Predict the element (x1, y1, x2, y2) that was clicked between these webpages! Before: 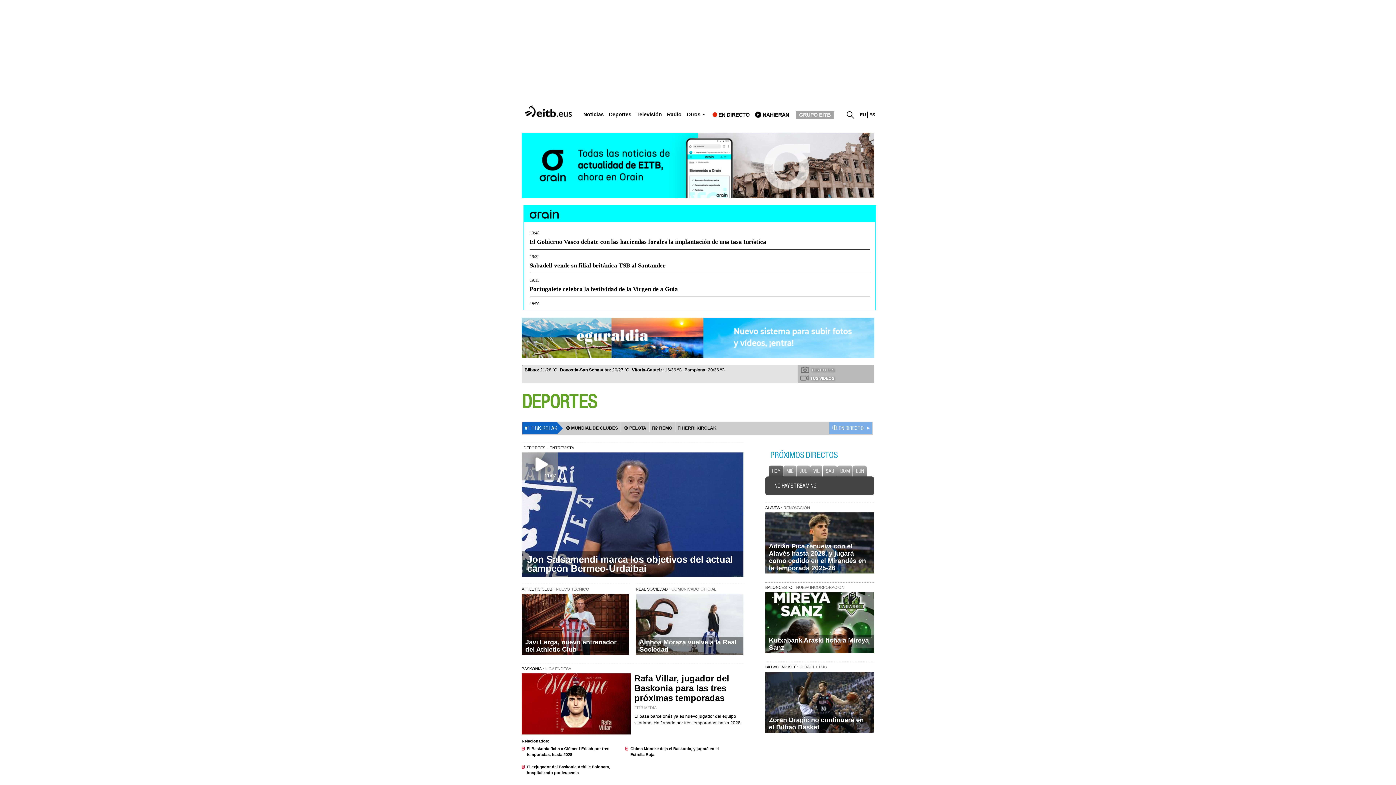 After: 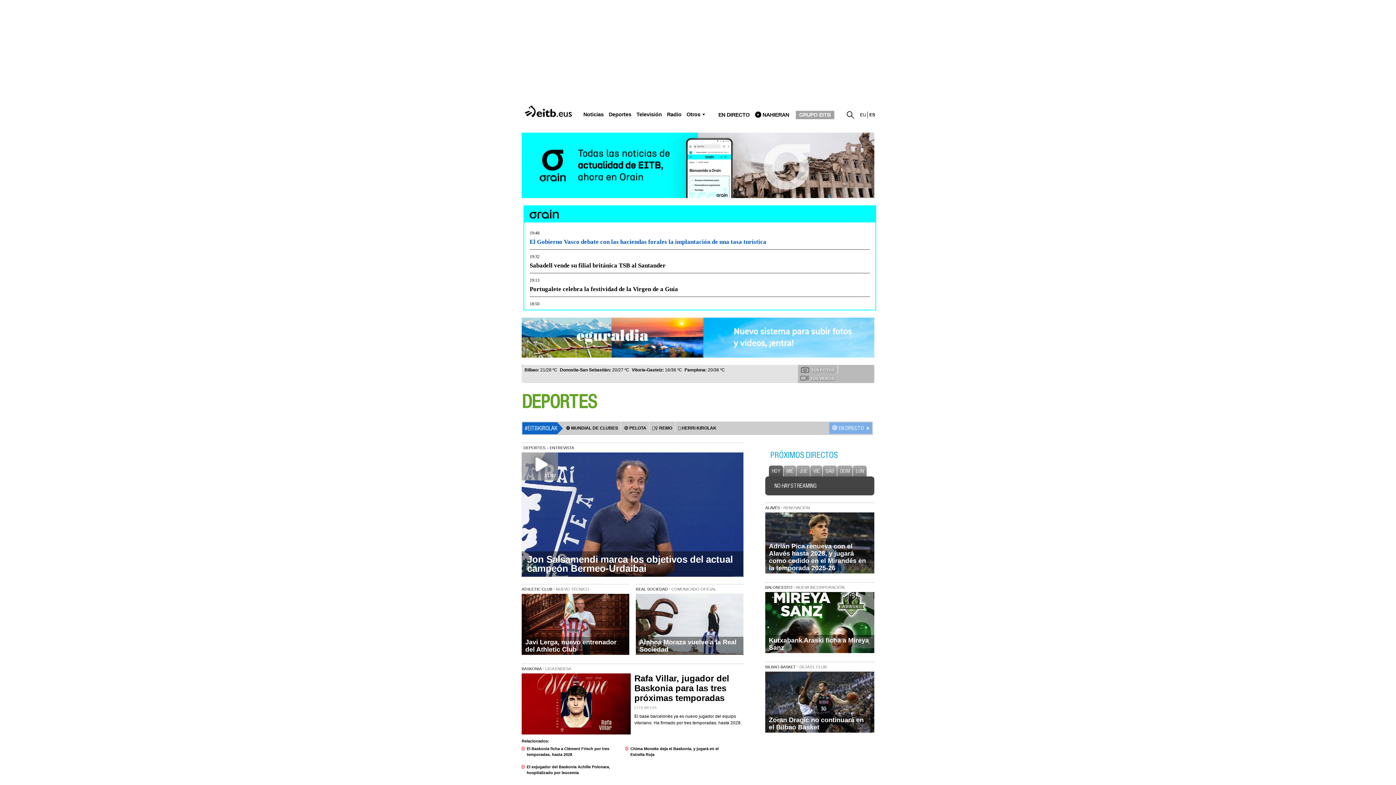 Action: bbox: (529, 238, 766, 245) label: El Gobierno Vasco debate con las haciendas forales la implantación de una tasa turística